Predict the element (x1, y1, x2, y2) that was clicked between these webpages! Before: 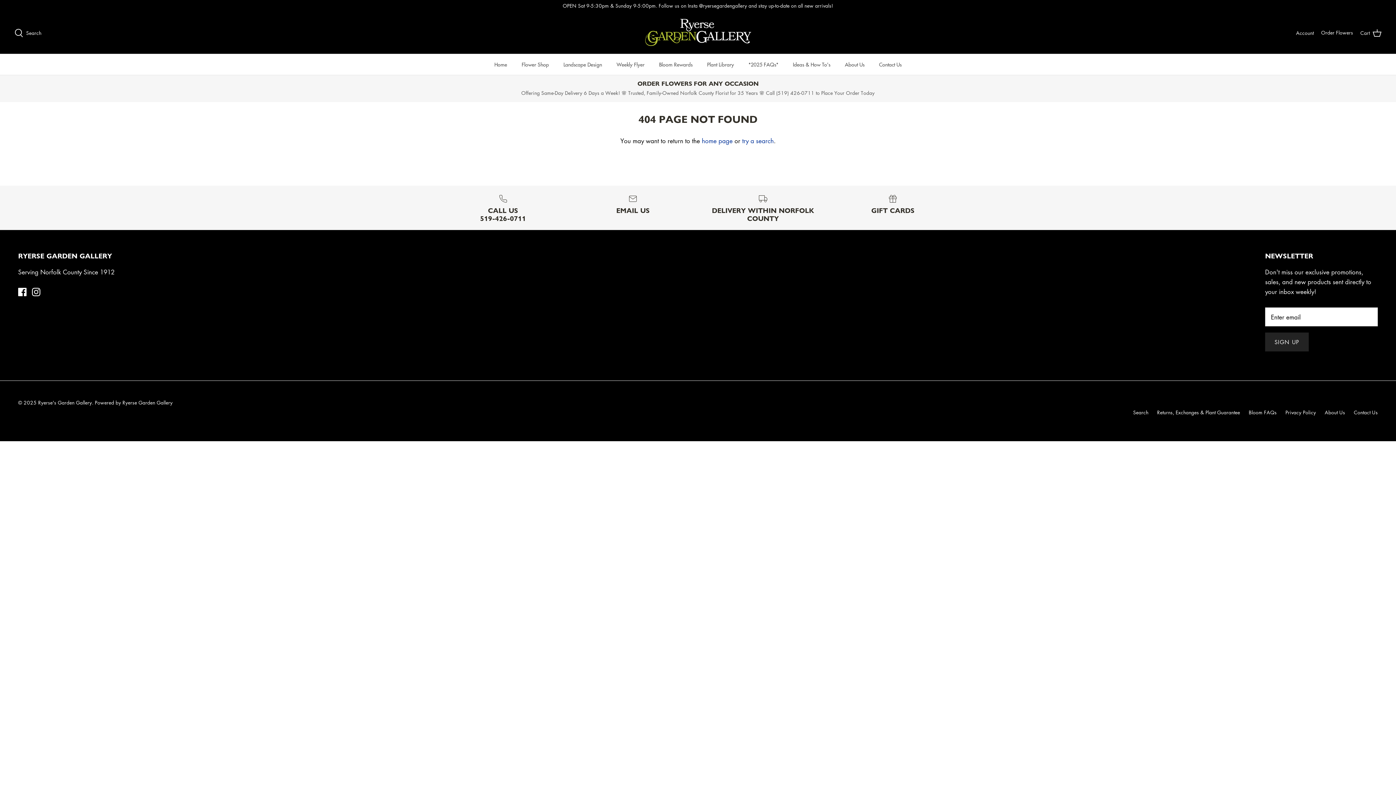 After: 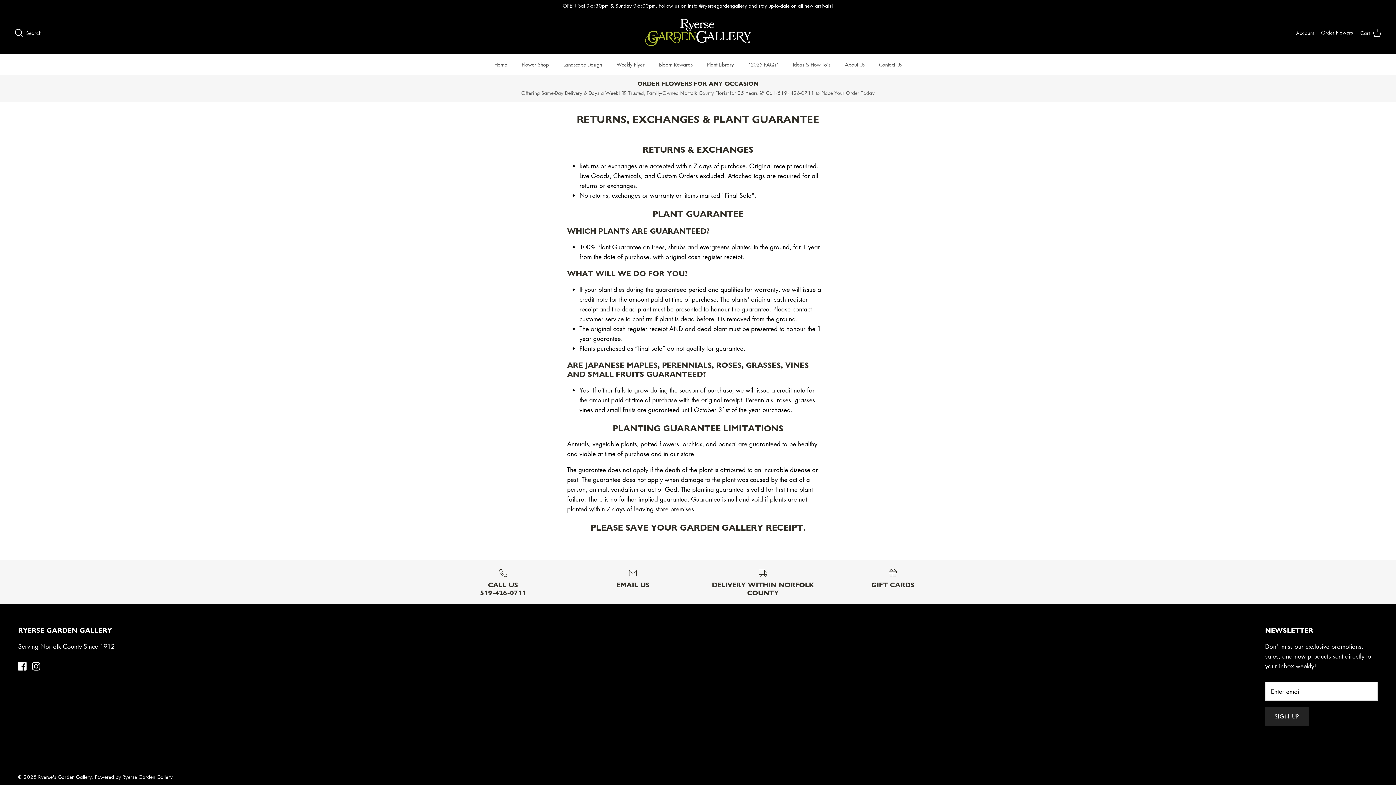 Action: bbox: (1157, 408, 1240, 415) label: Returns, Exchanges & Plant Guarantee